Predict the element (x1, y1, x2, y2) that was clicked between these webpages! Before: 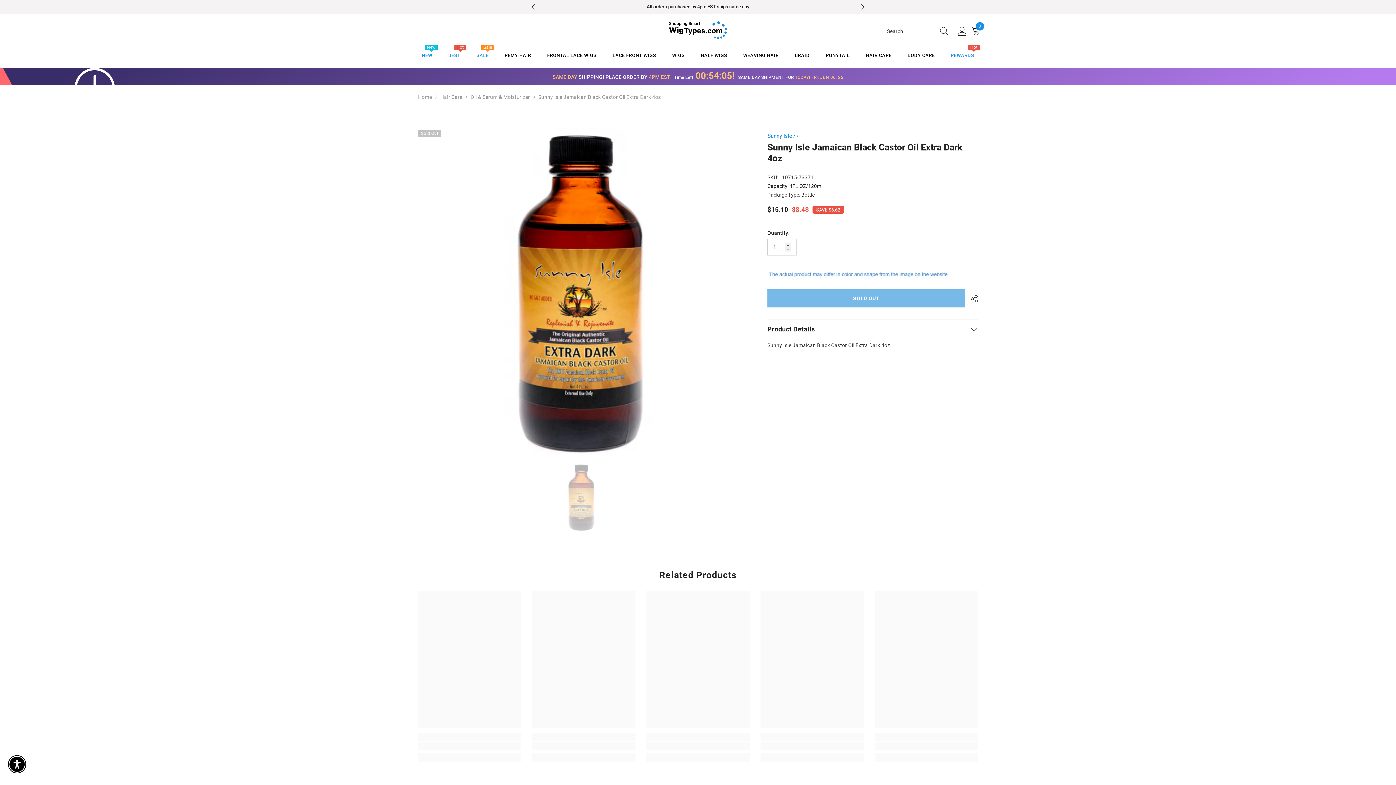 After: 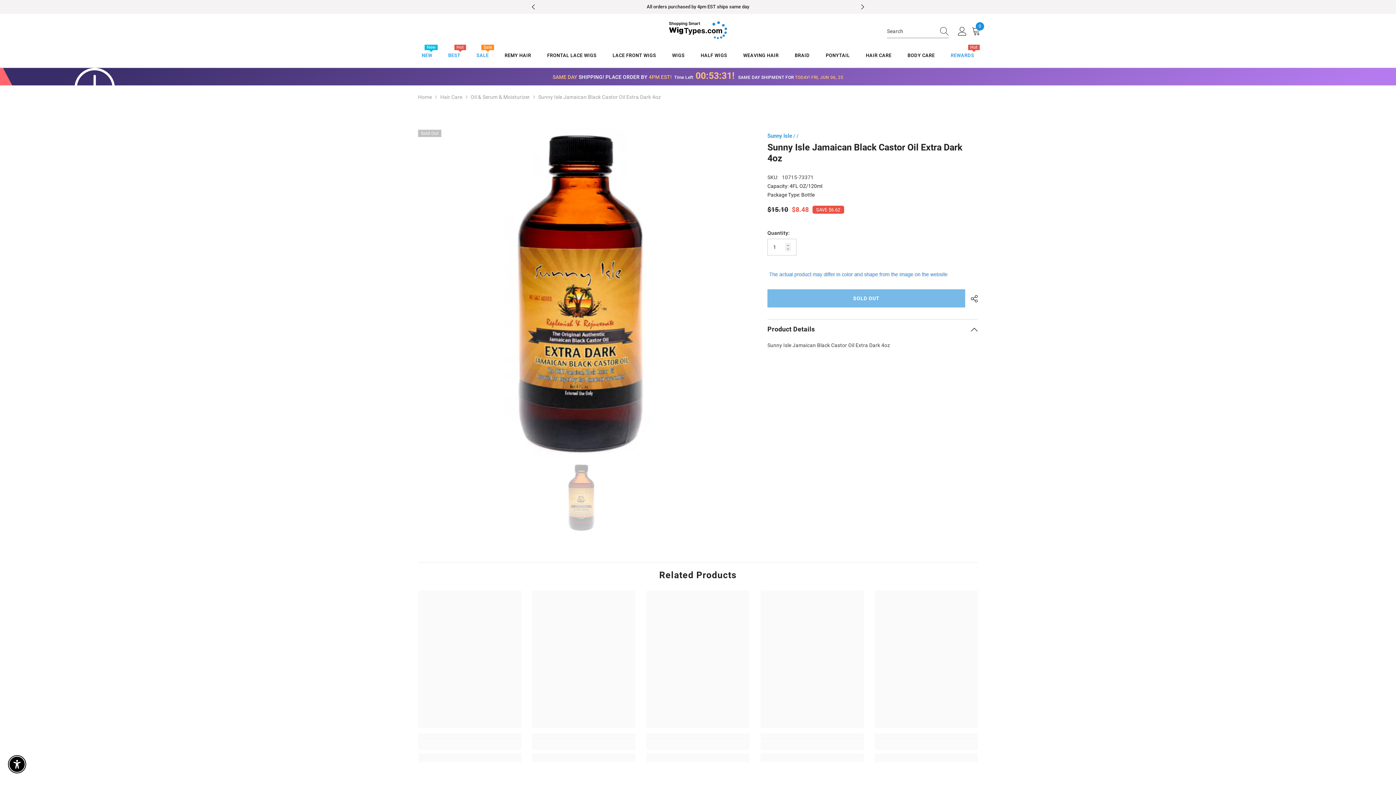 Action: bbox: (767, 319, 978, 339) label: Product Details